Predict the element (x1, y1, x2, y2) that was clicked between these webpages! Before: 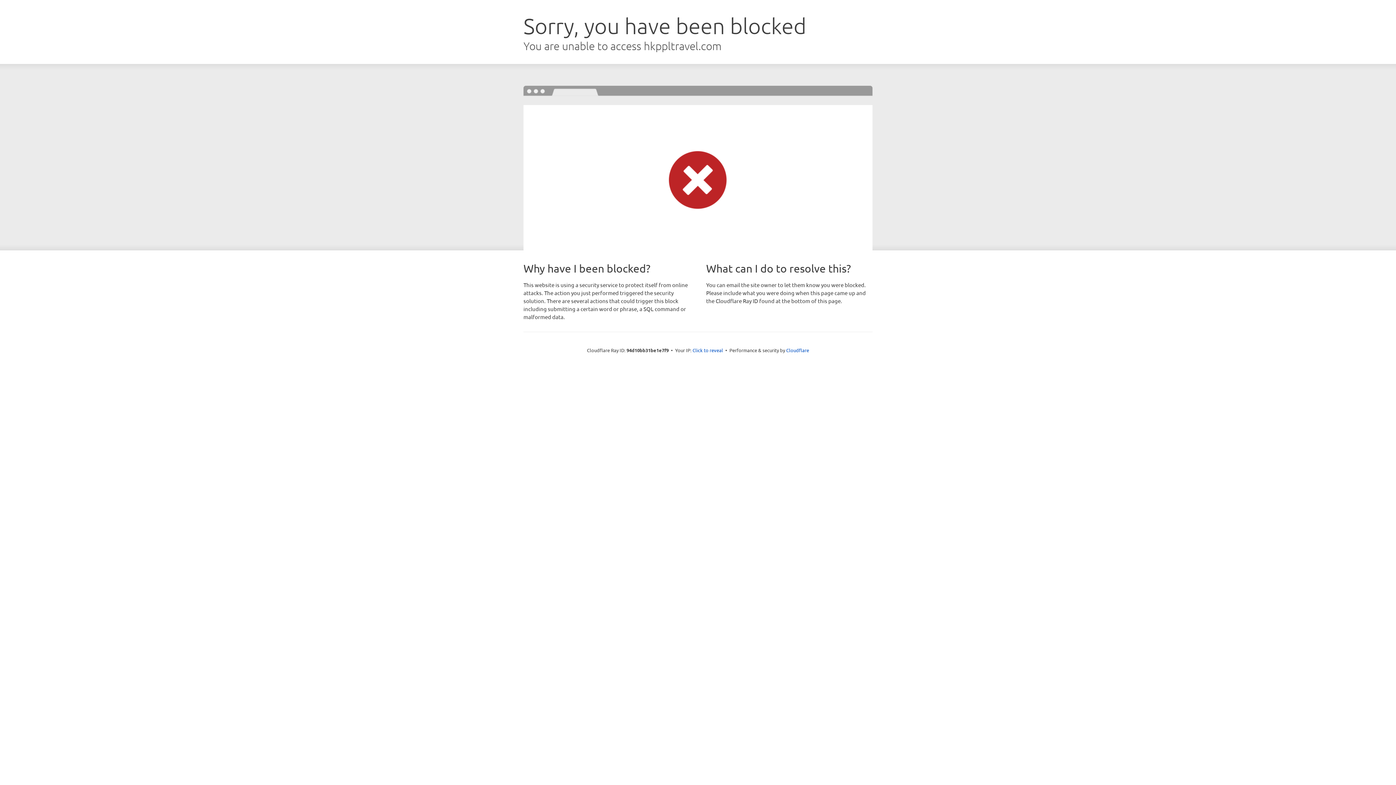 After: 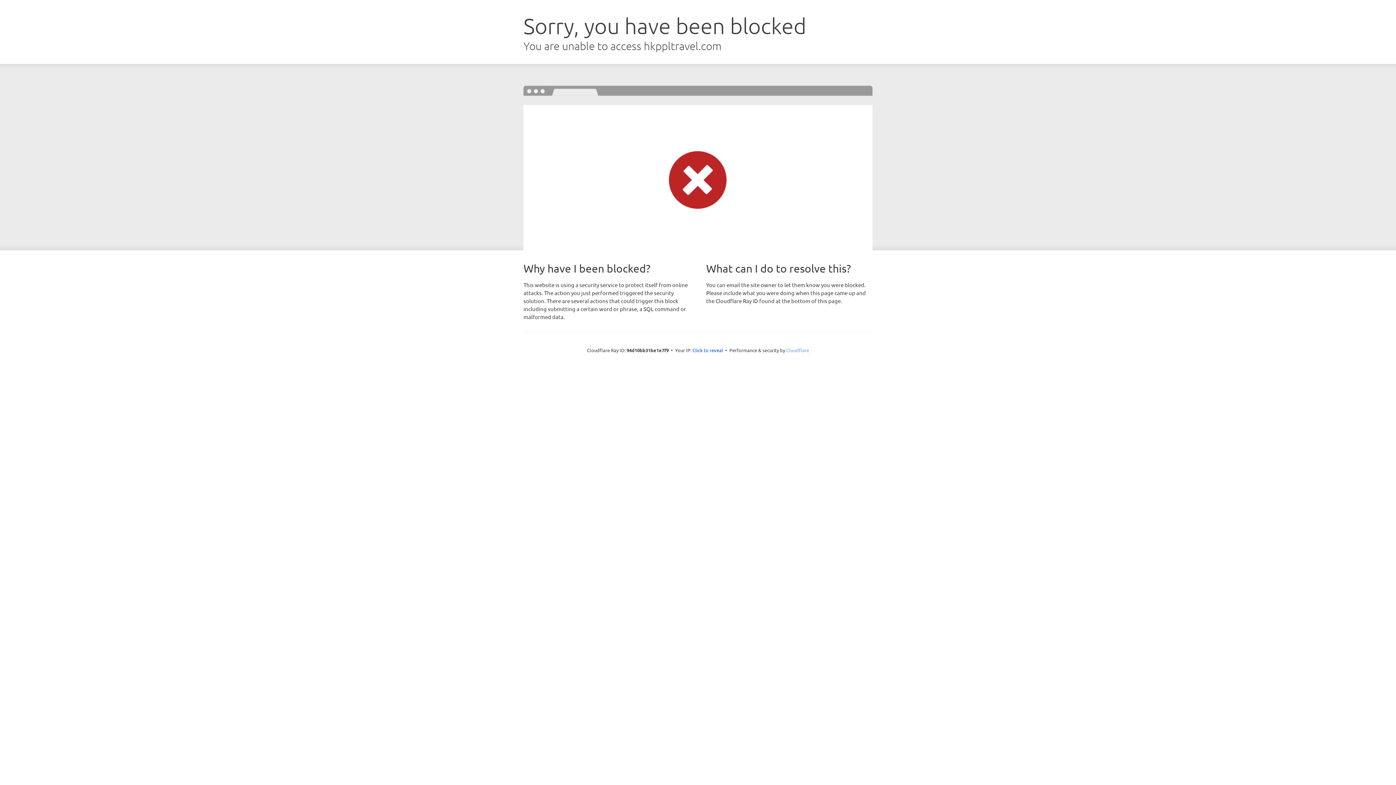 Action: bbox: (786, 347, 809, 353) label: Cloudflare